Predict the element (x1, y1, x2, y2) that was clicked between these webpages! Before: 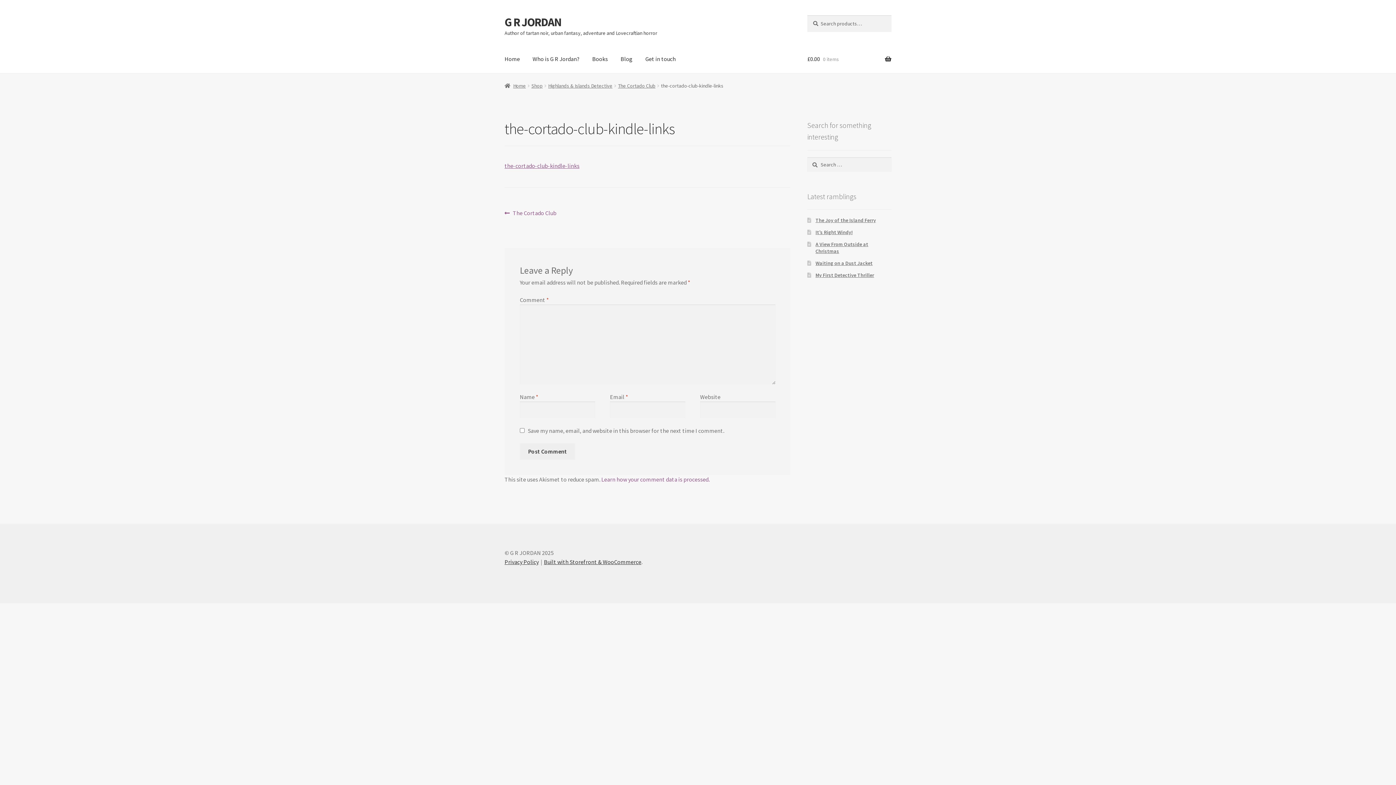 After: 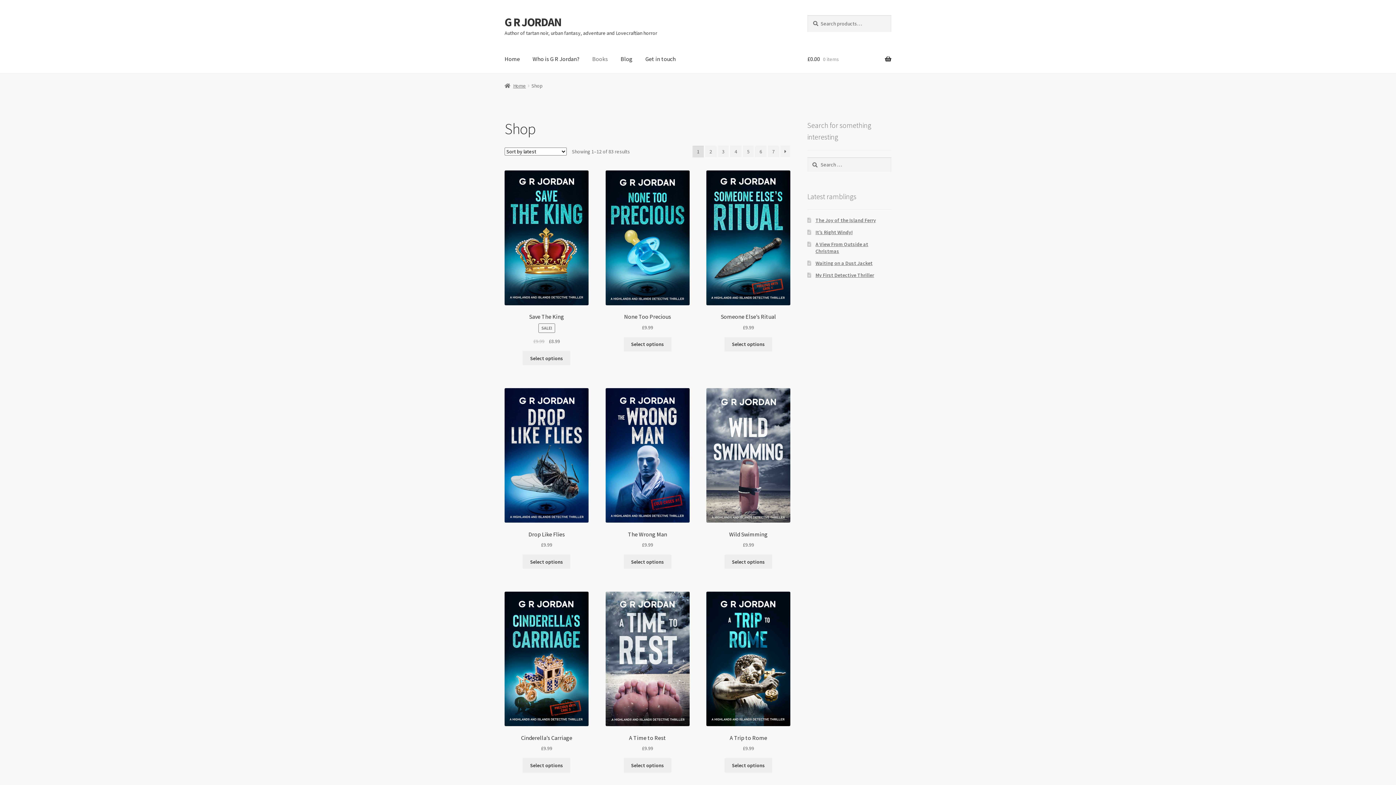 Action: label: Books bbox: (586, 45, 613, 73)